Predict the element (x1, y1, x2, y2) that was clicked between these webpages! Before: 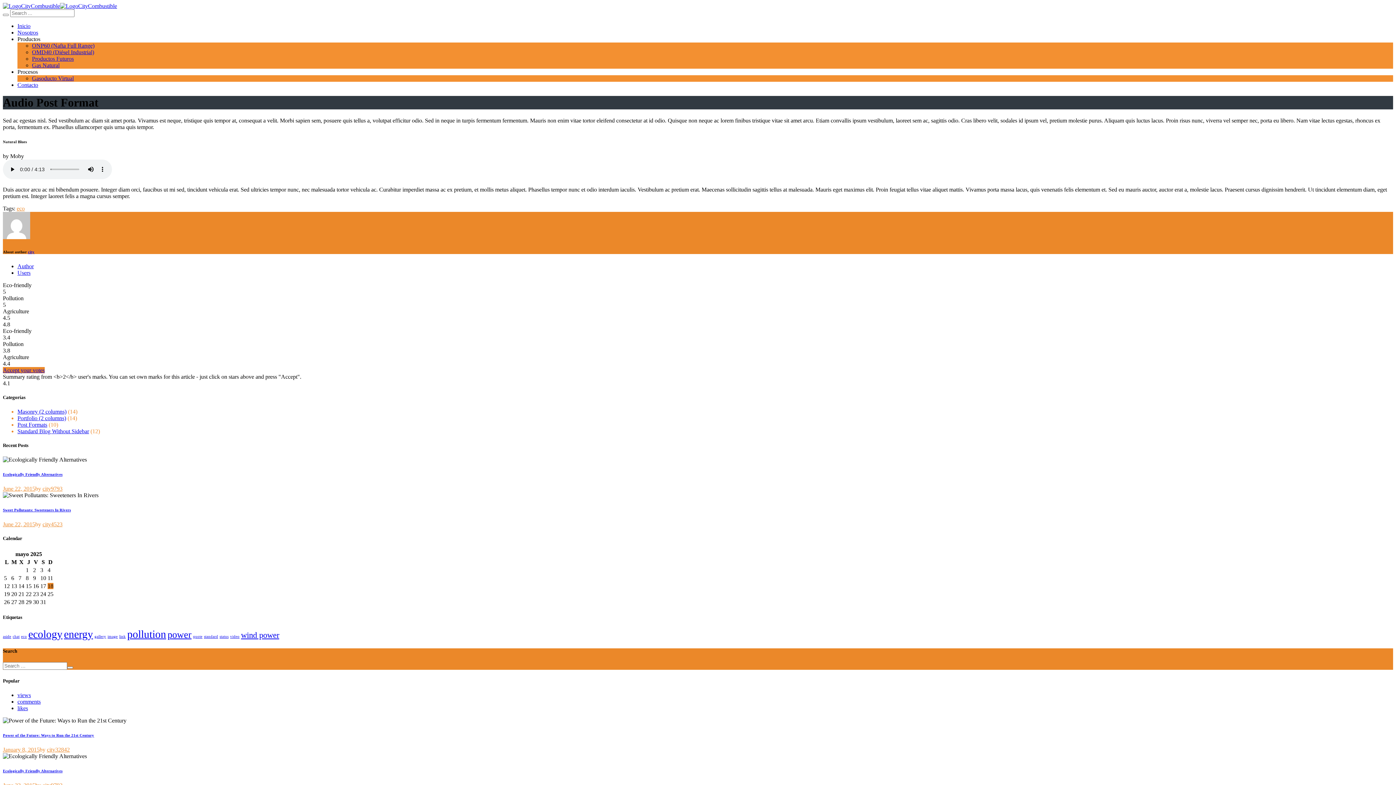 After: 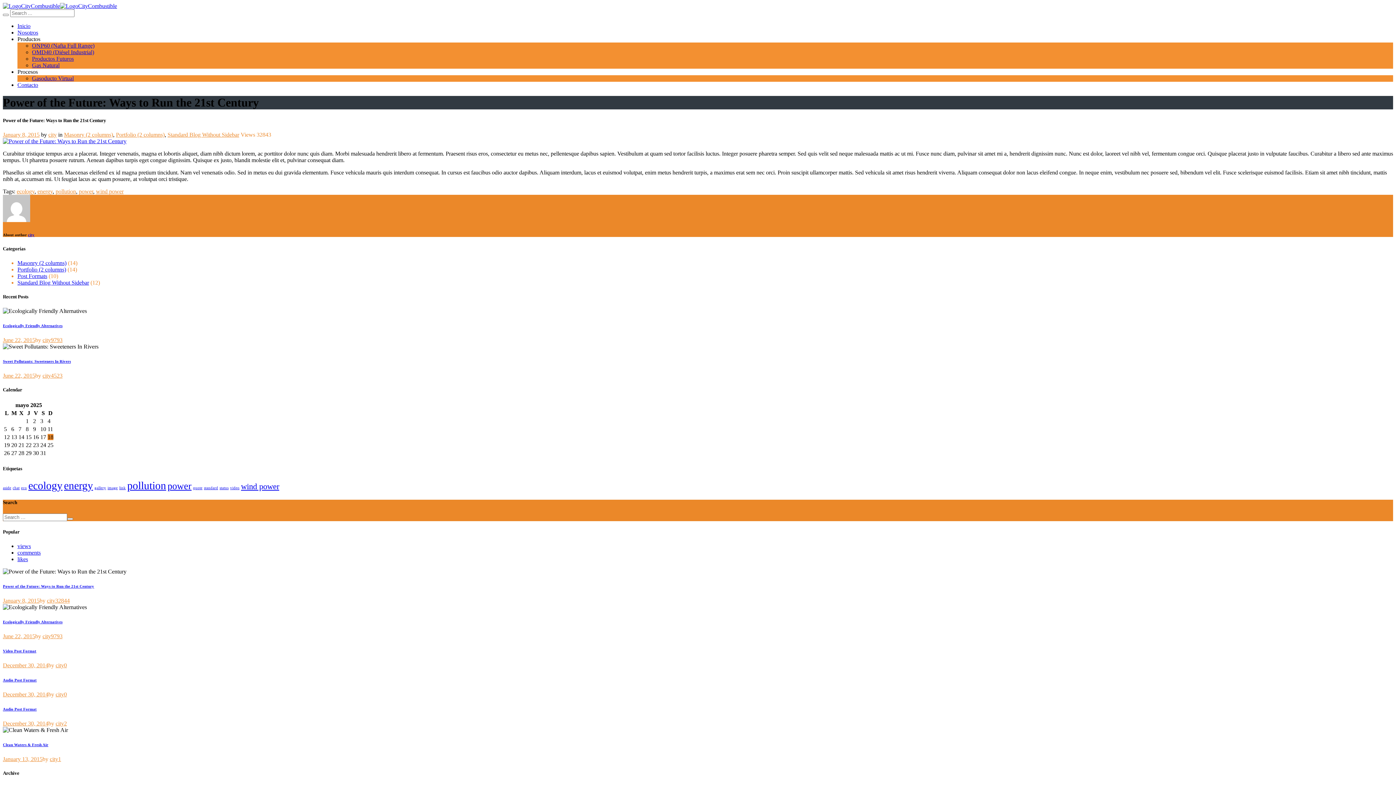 Action: label: January 8, 2015 bbox: (2, 746, 39, 752)